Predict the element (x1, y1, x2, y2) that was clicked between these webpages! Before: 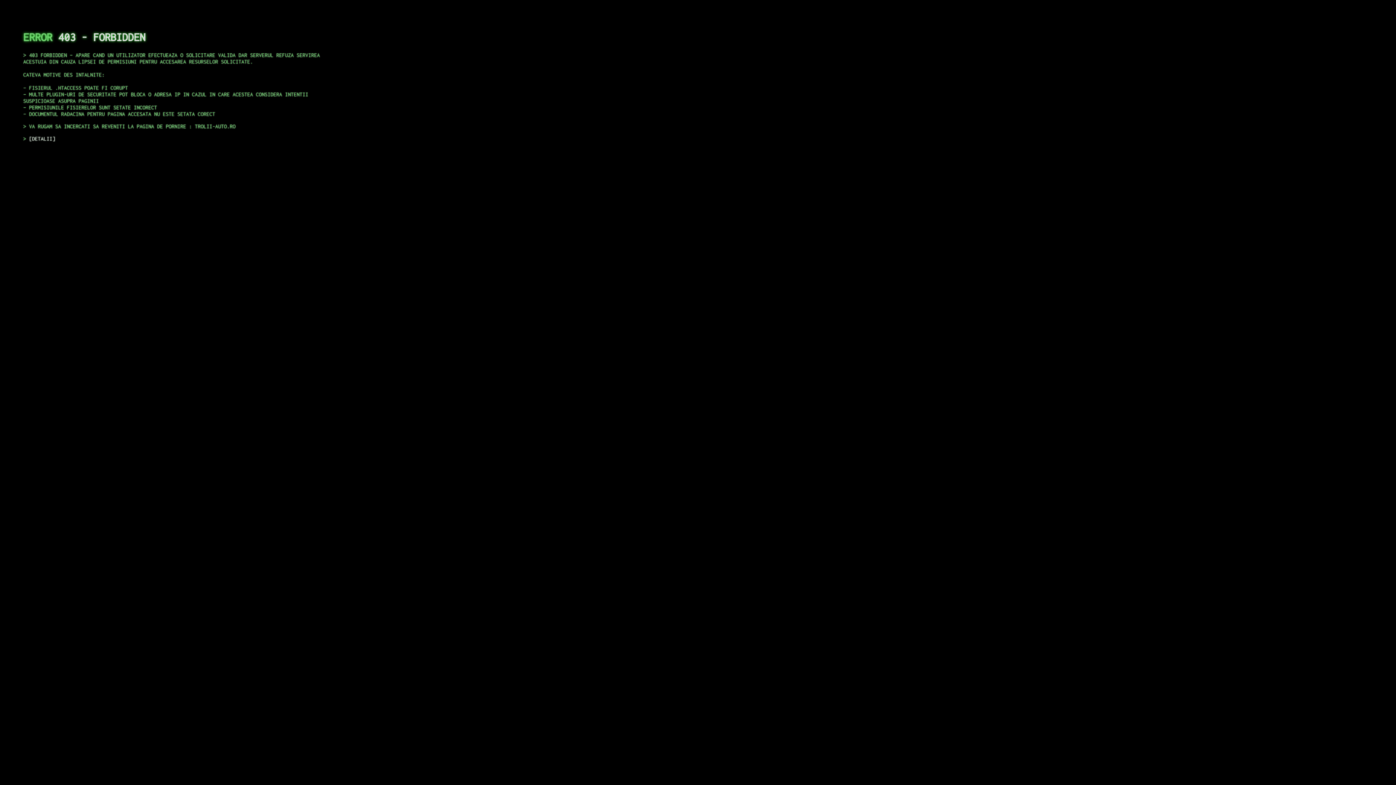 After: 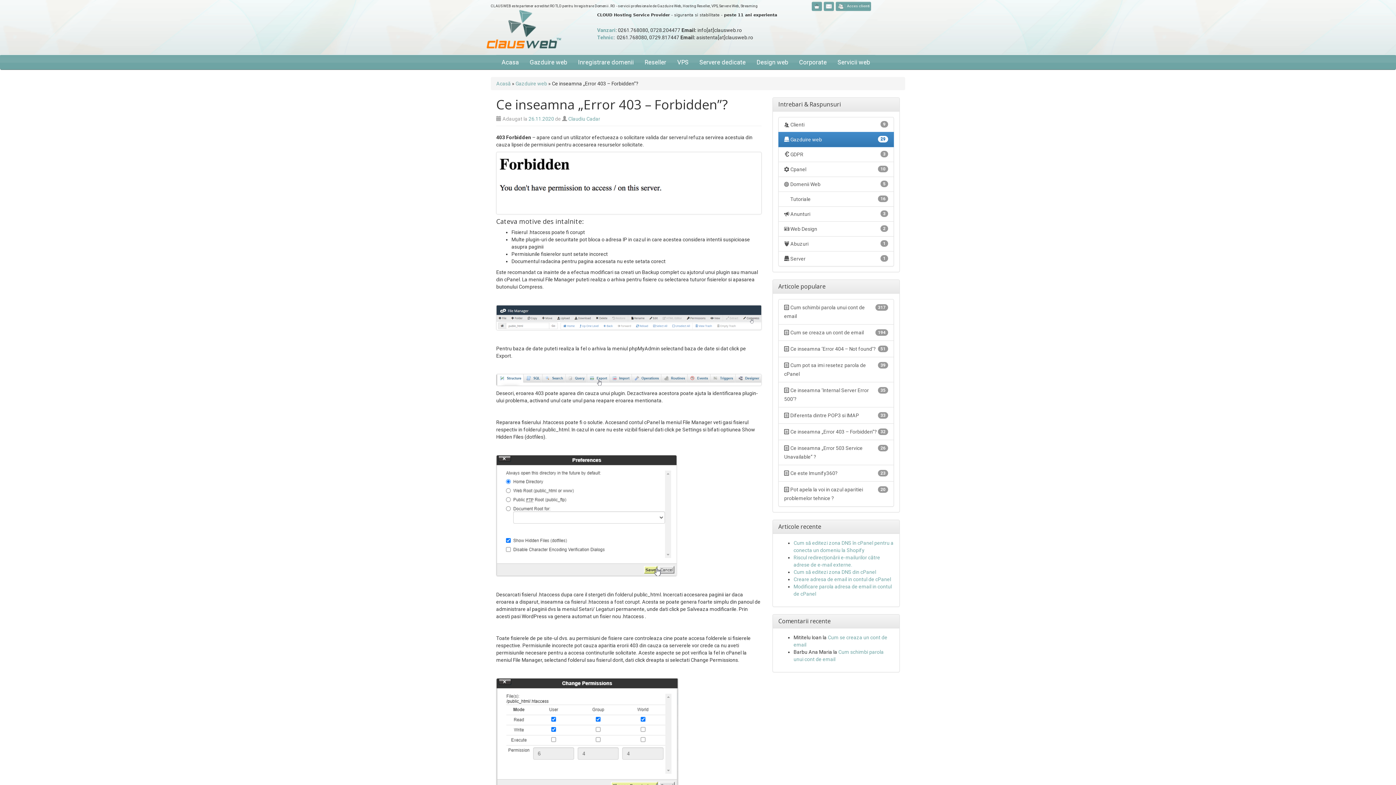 Action: label: DETALII bbox: (29, 135, 55, 141)